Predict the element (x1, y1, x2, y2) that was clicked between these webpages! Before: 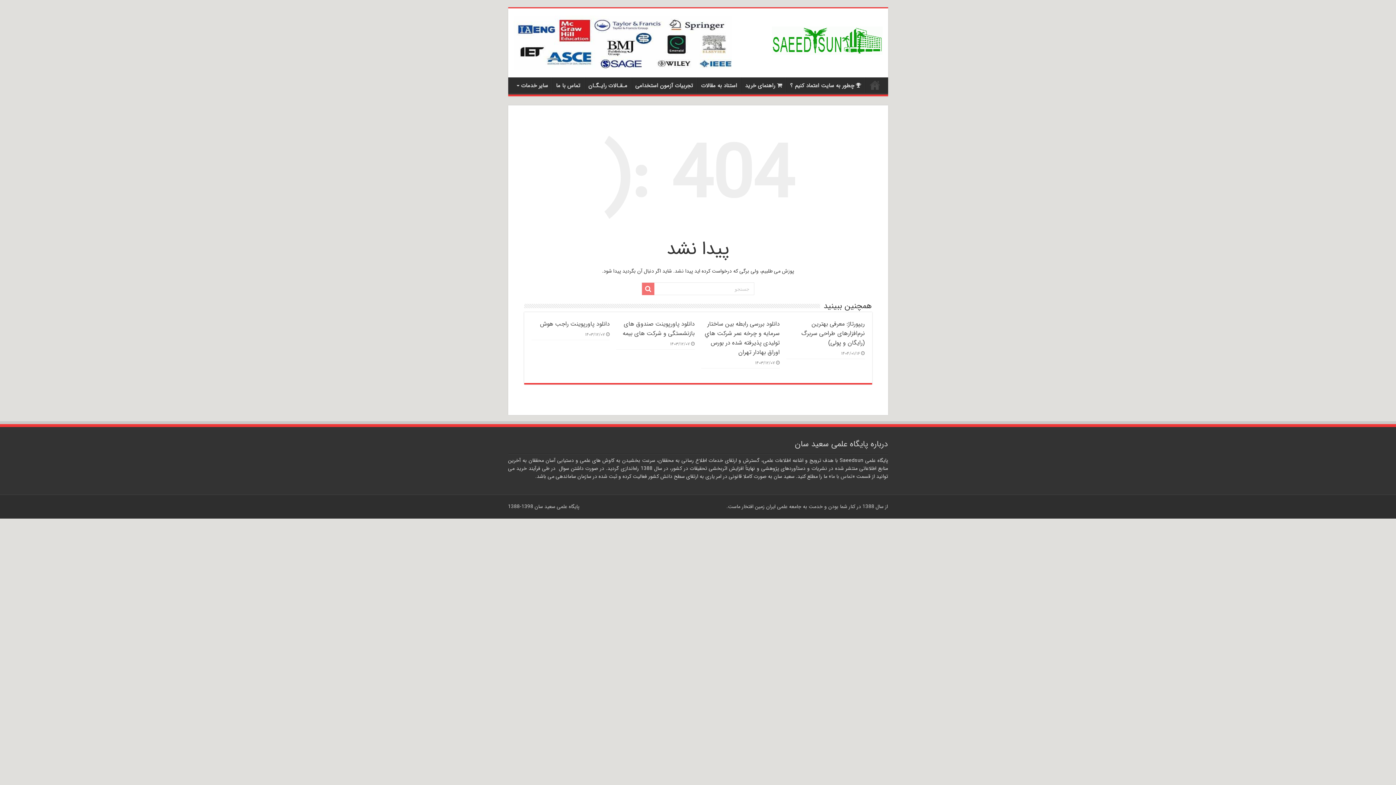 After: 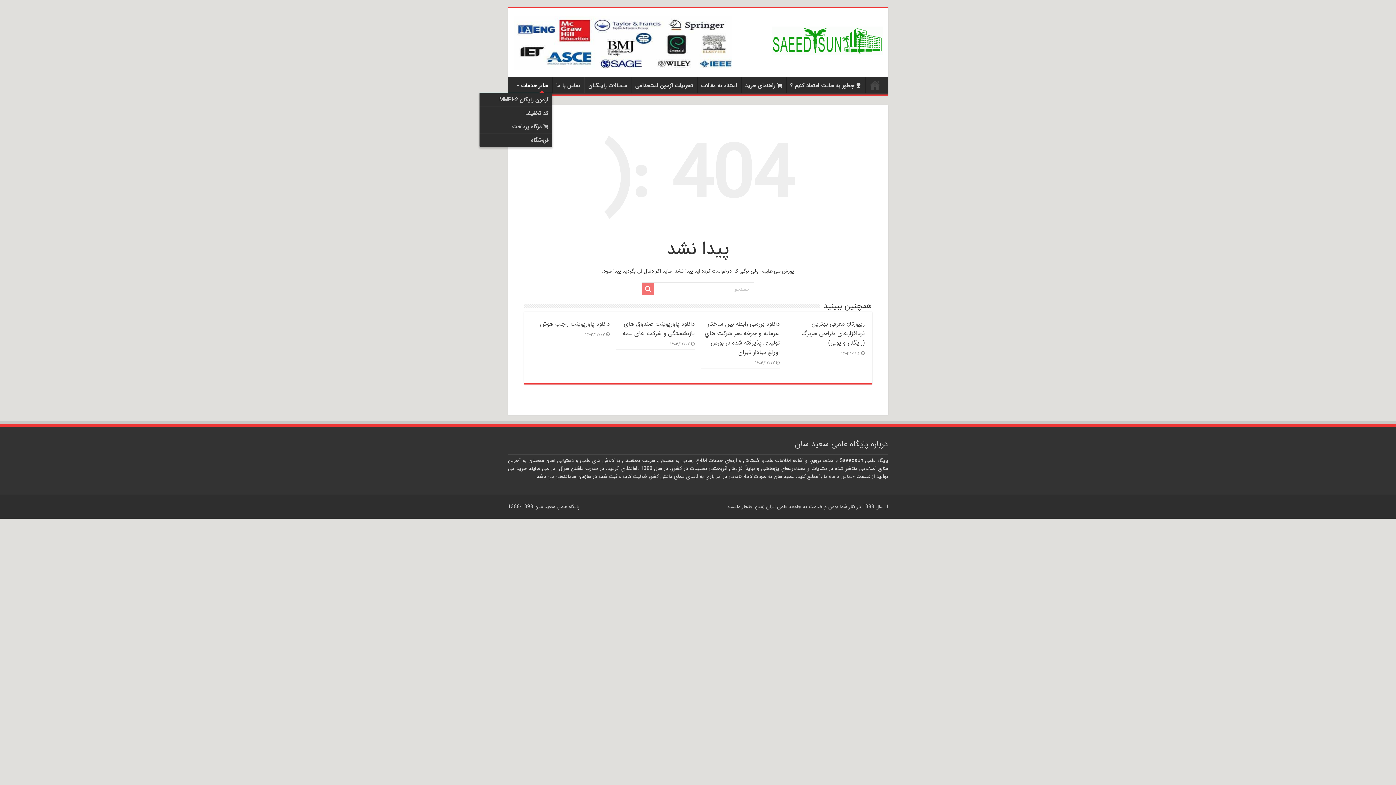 Action: bbox: (514, 77, 552, 92) label: سایر خدمات